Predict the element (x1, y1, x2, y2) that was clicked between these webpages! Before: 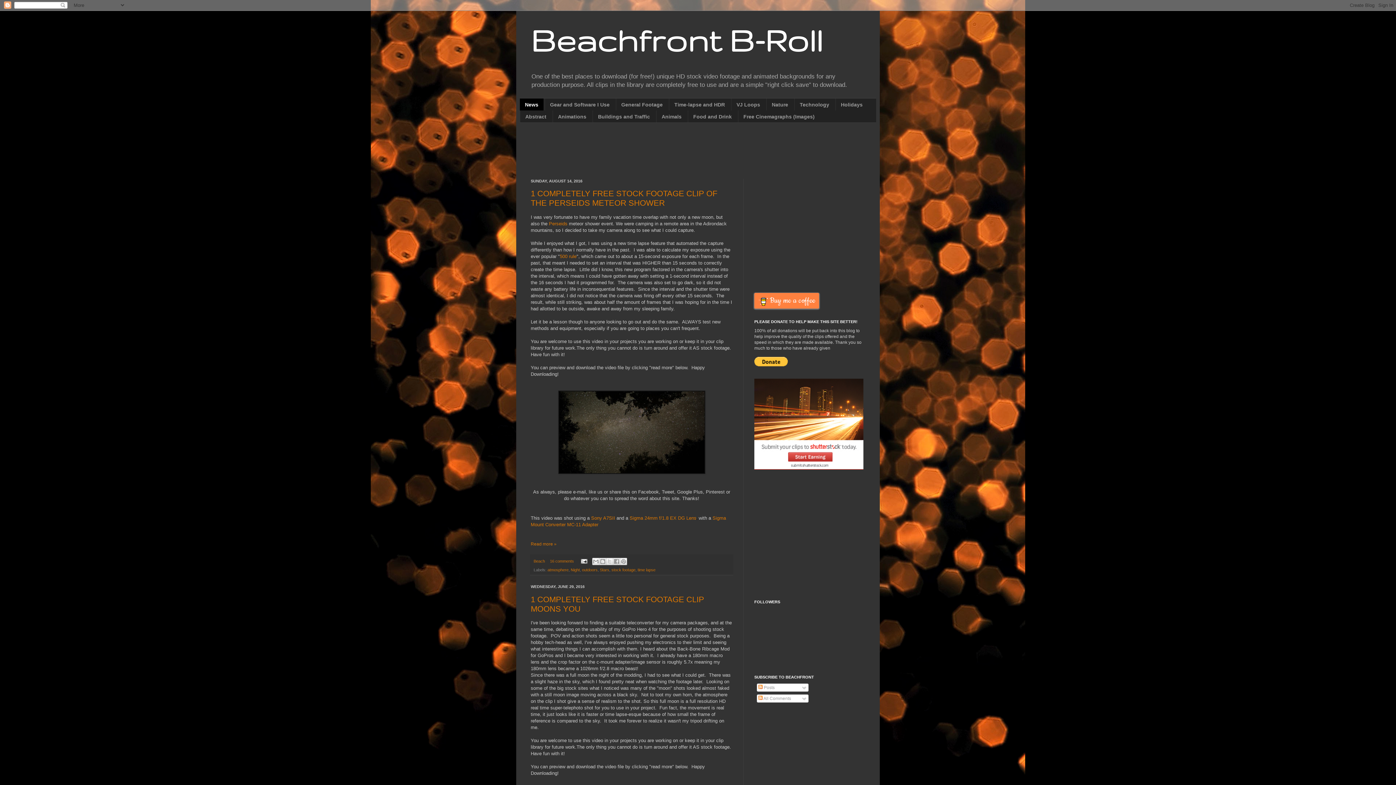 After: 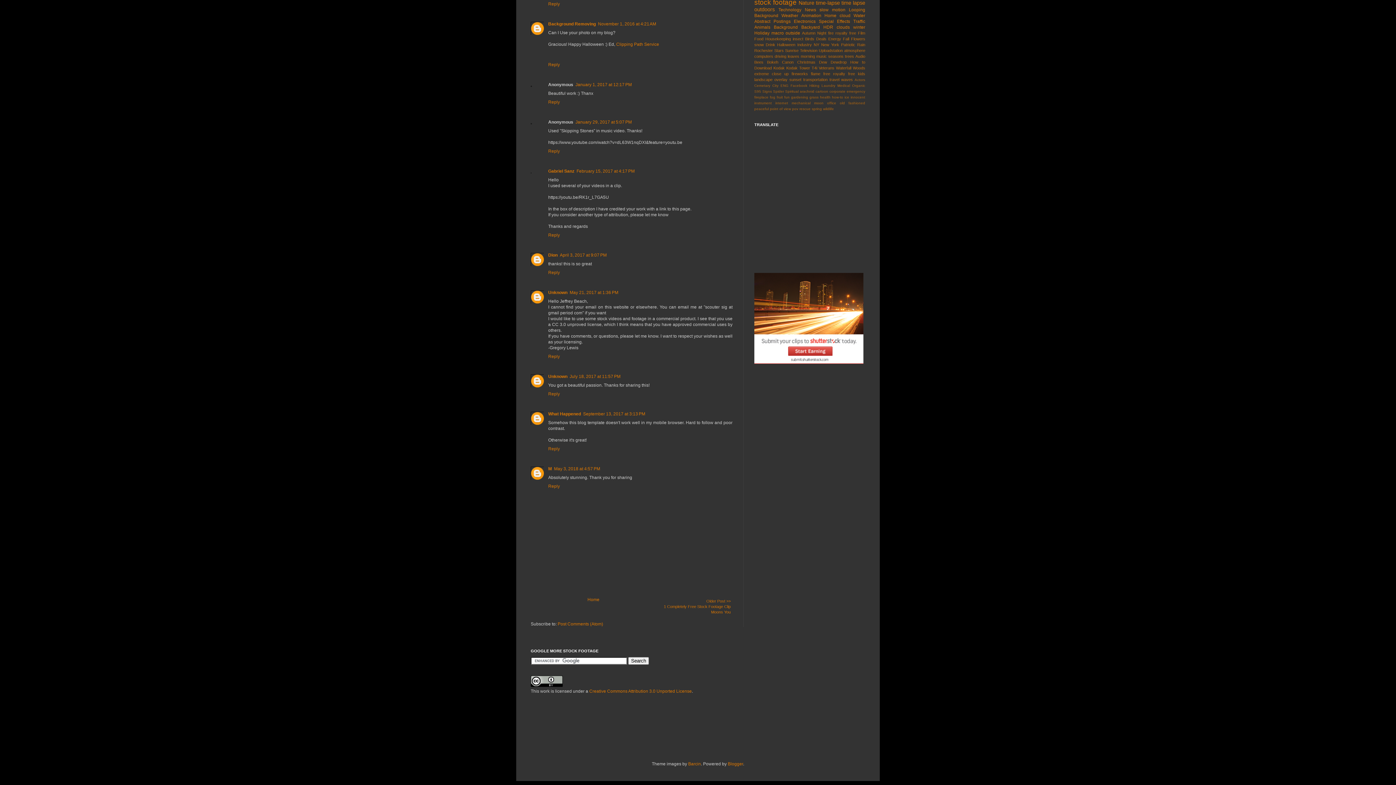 Action: bbox: (550, 559, 574, 563) label: 16 comments